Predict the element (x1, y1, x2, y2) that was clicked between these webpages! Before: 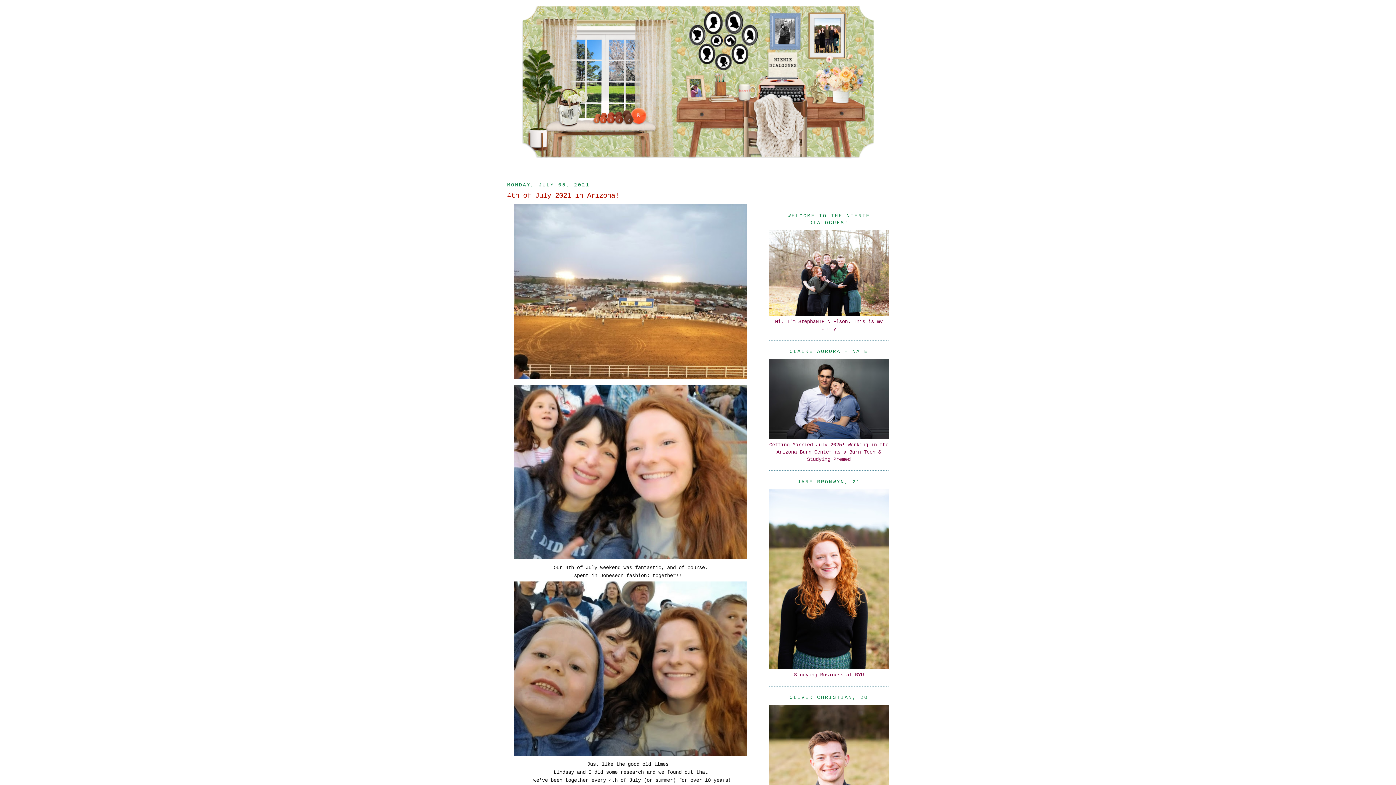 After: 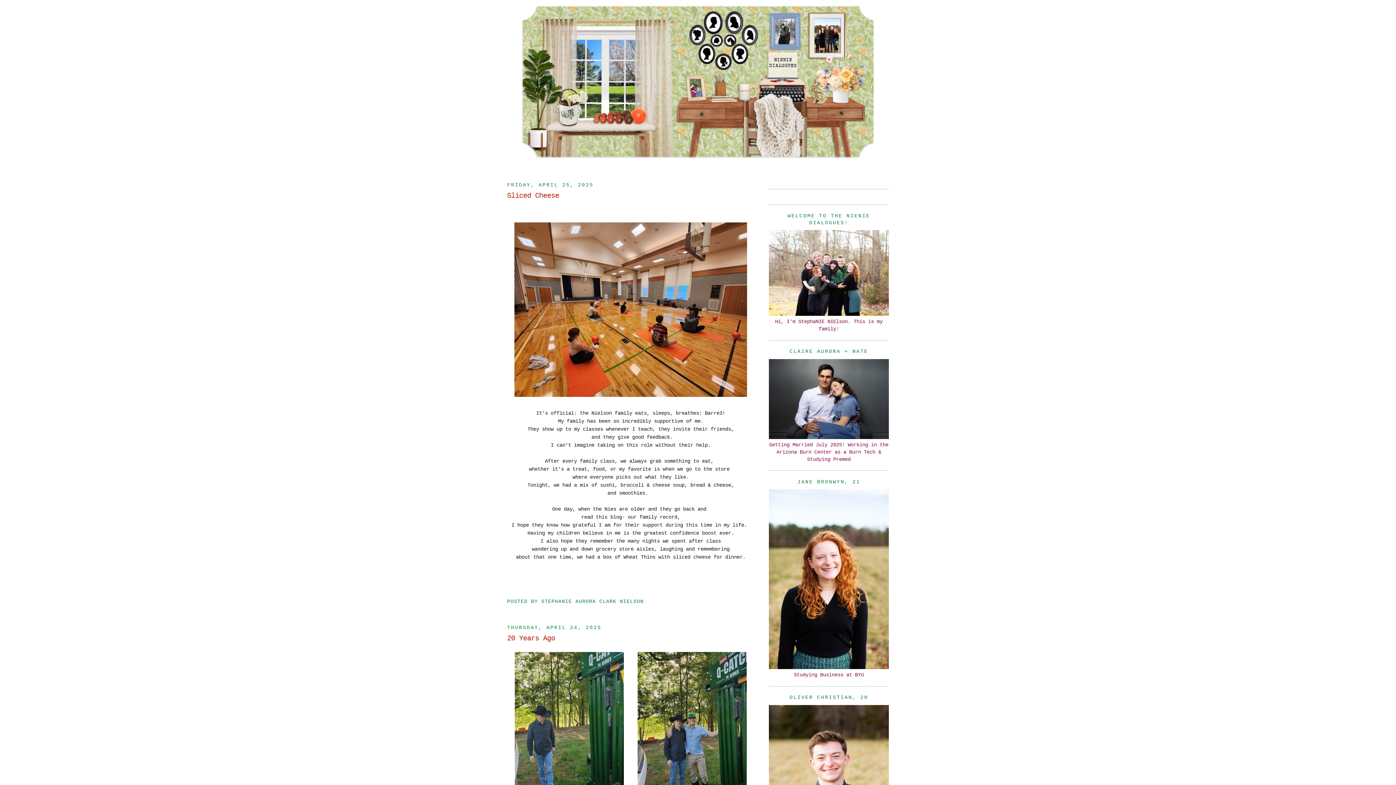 Action: bbox: (520, 3, 876, 158)